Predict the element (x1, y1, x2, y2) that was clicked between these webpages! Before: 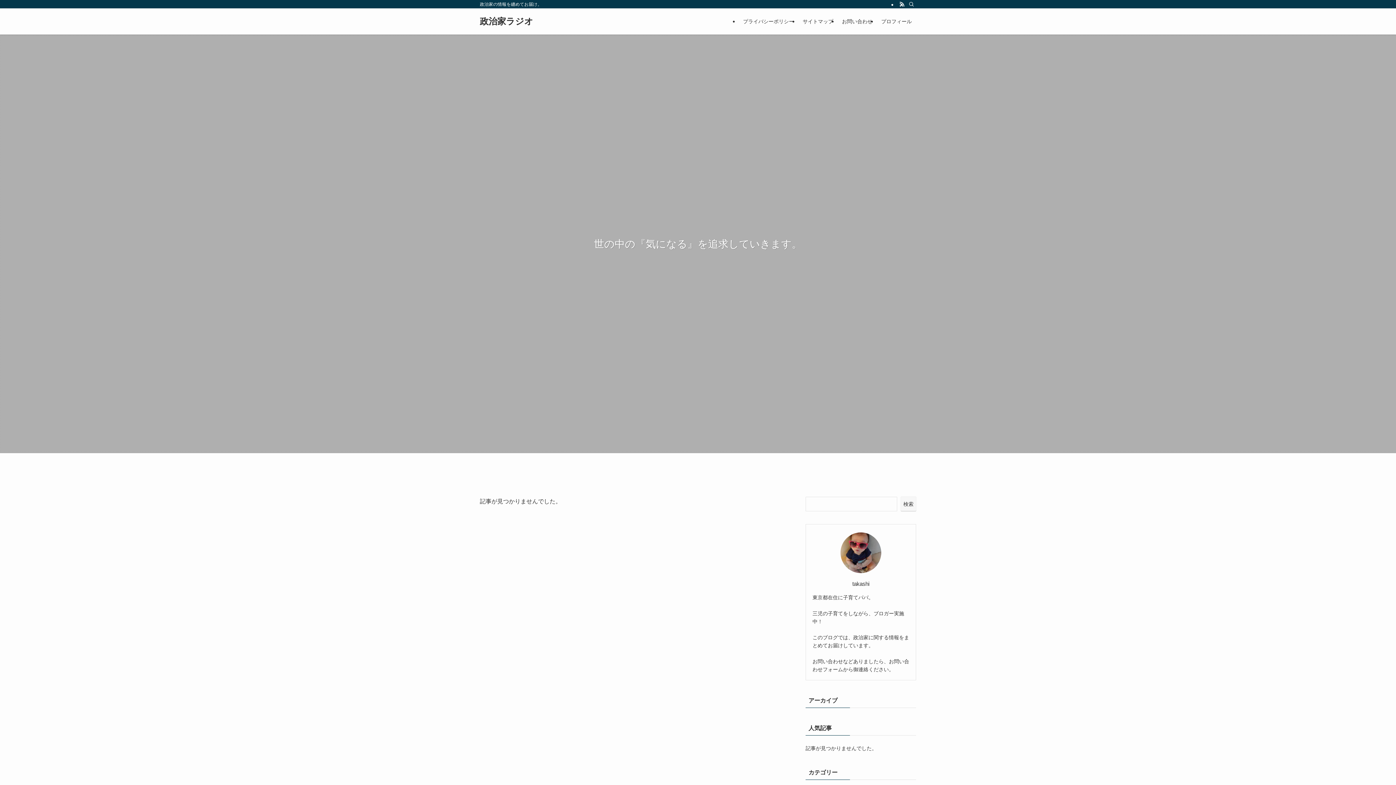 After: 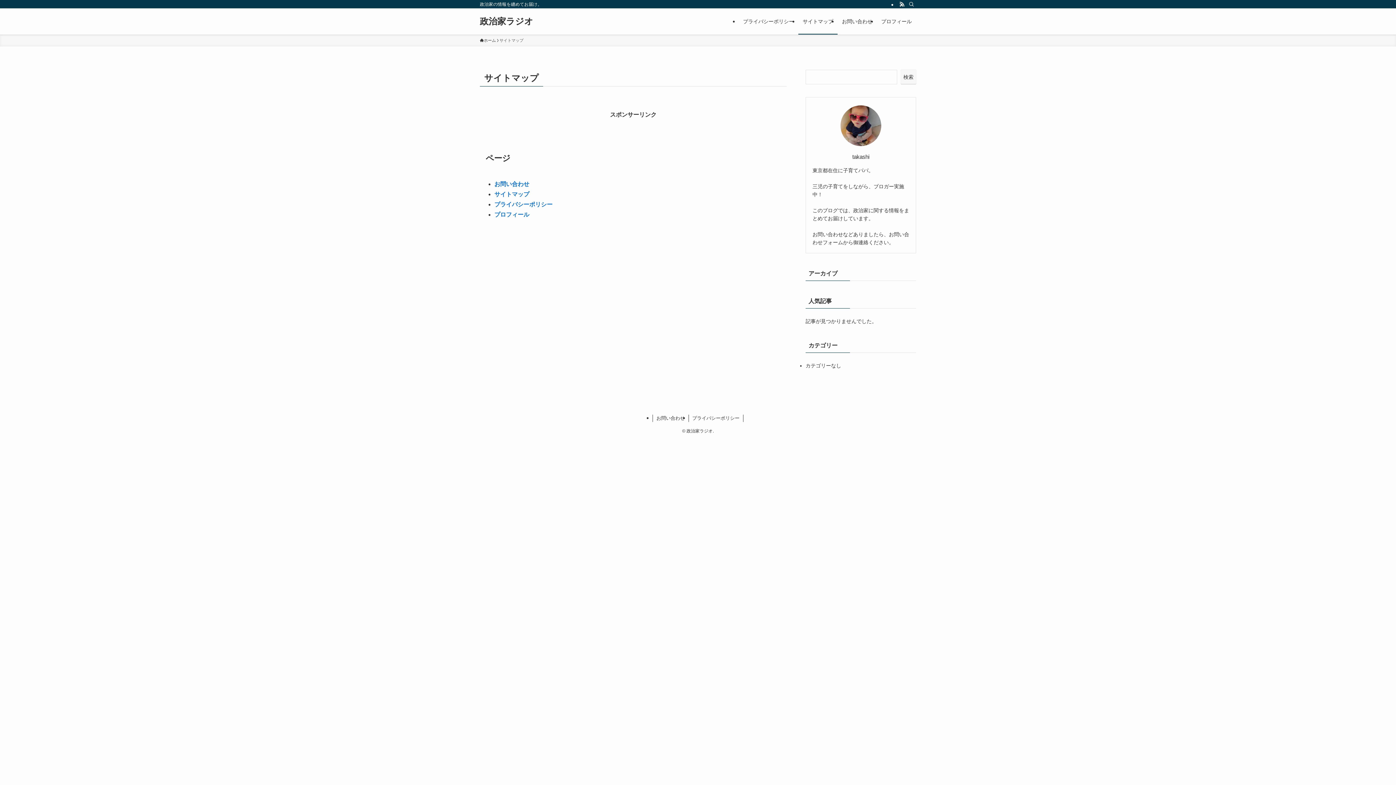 Action: label: サイトマップ bbox: (798, 8, 837, 34)